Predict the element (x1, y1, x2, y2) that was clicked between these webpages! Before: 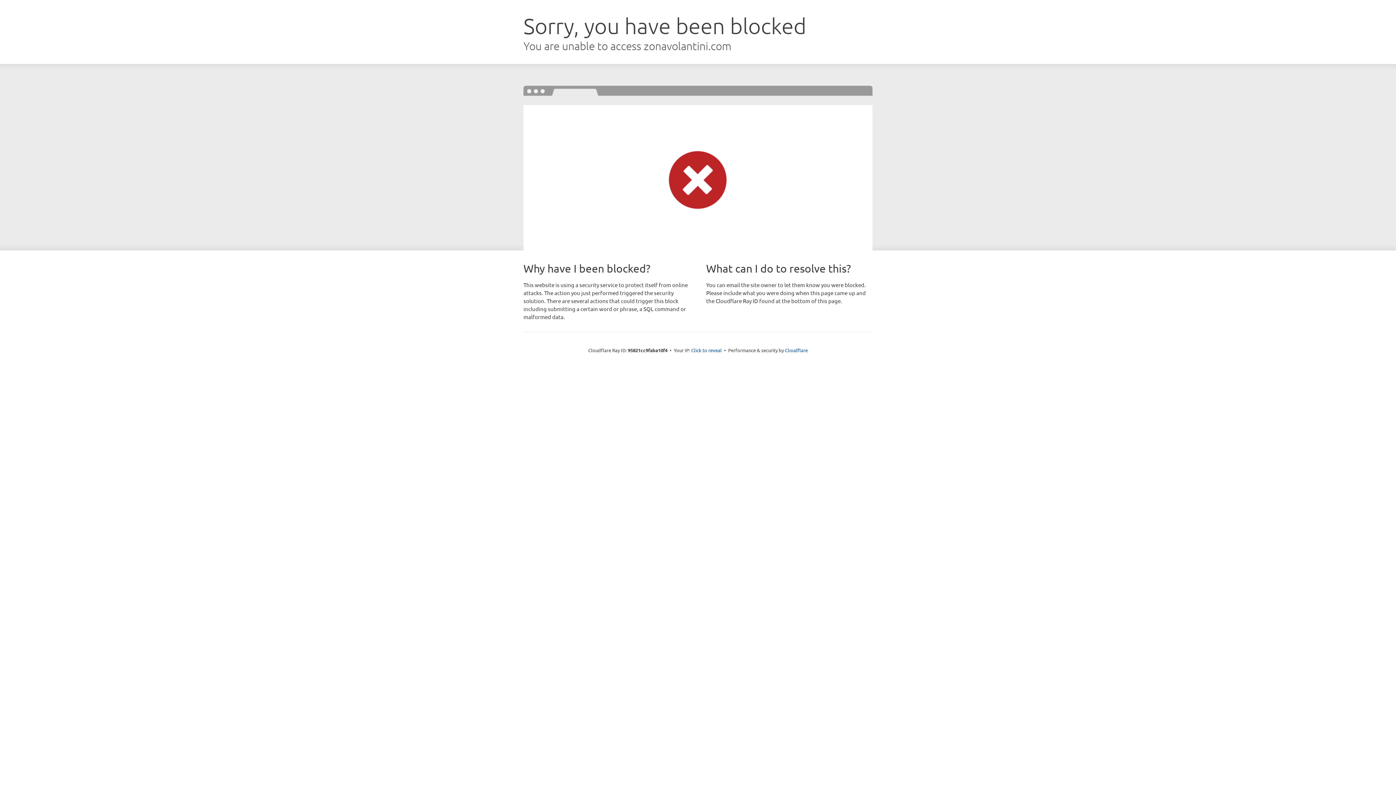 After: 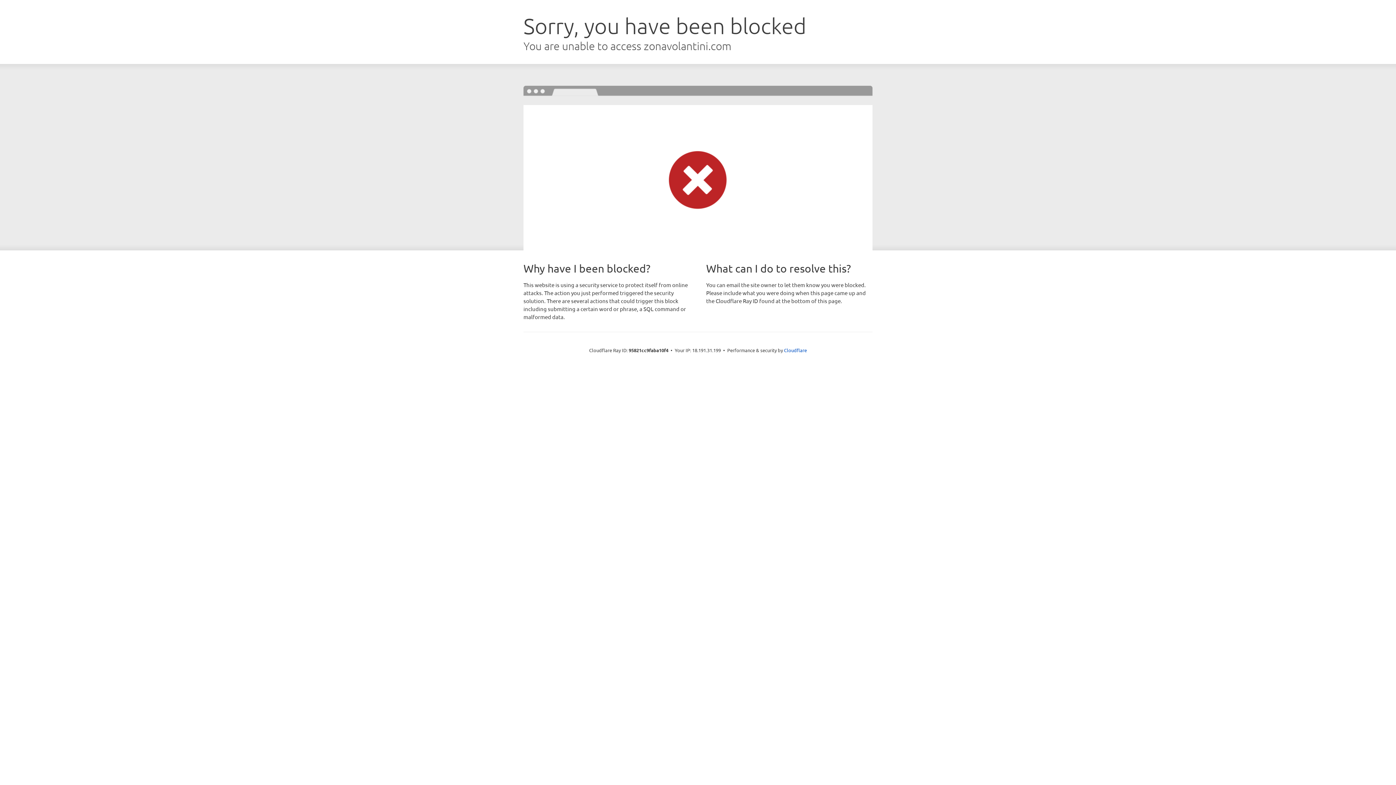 Action: bbox: (691, 346, 722, 353) label: Click to reveal